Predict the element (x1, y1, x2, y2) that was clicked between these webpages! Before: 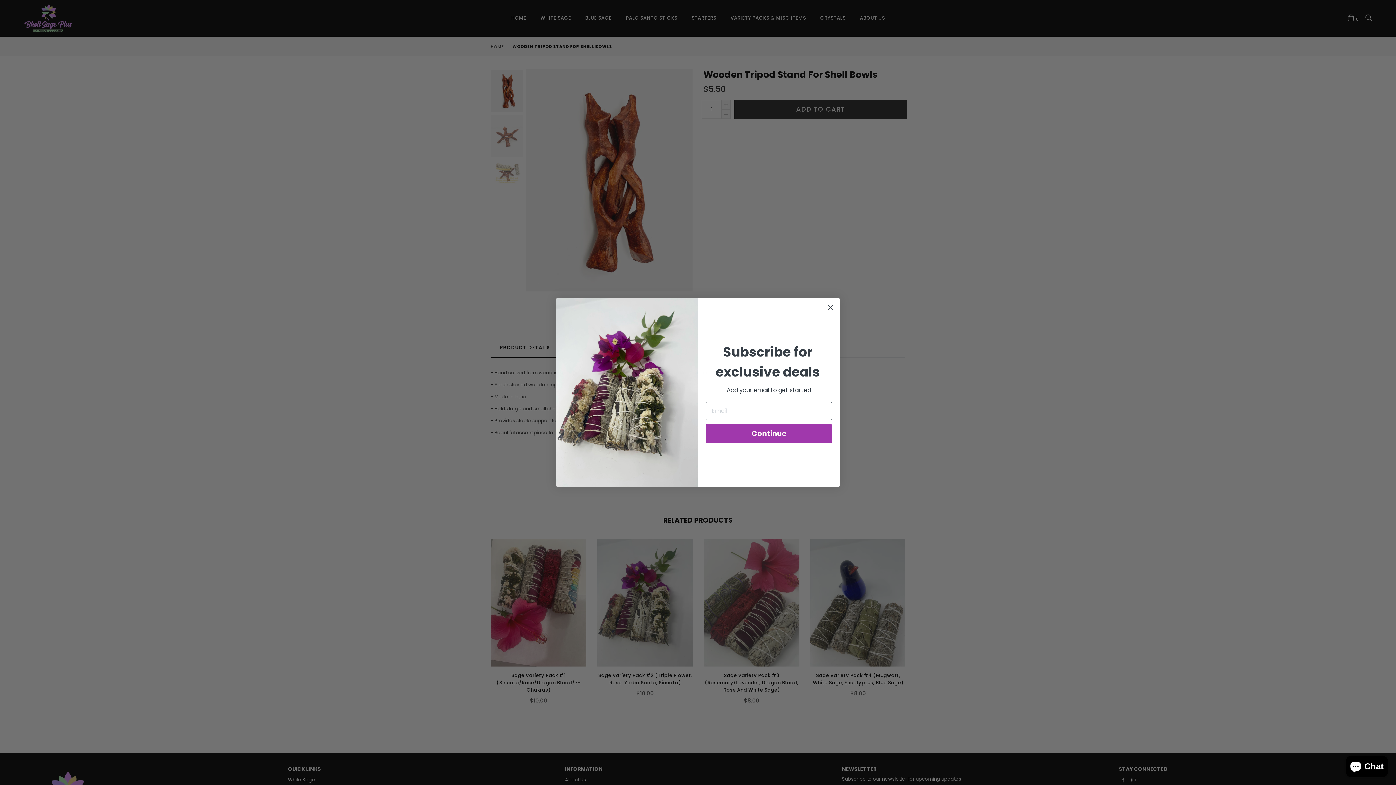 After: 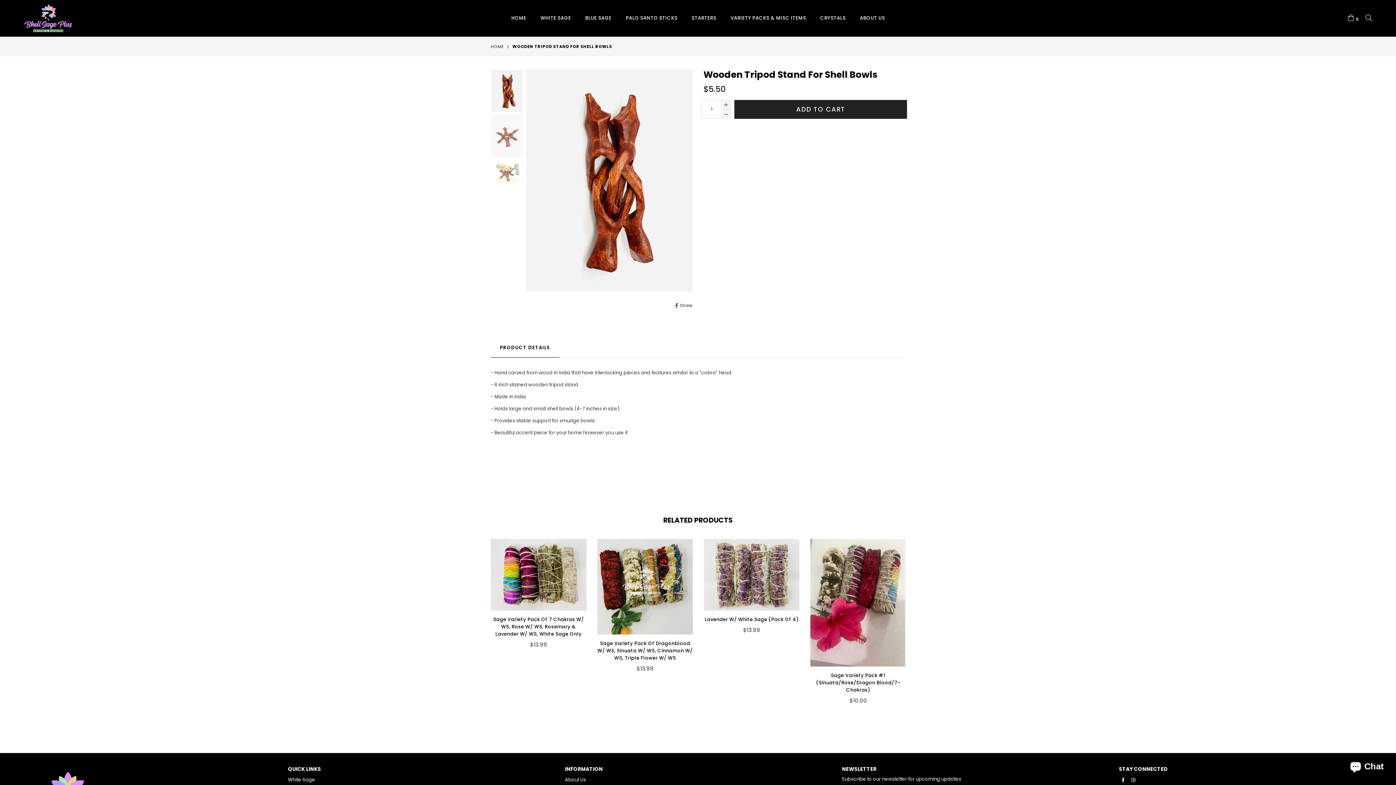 Action: label: Close dialog bbox: (824, 301, 837, 313)